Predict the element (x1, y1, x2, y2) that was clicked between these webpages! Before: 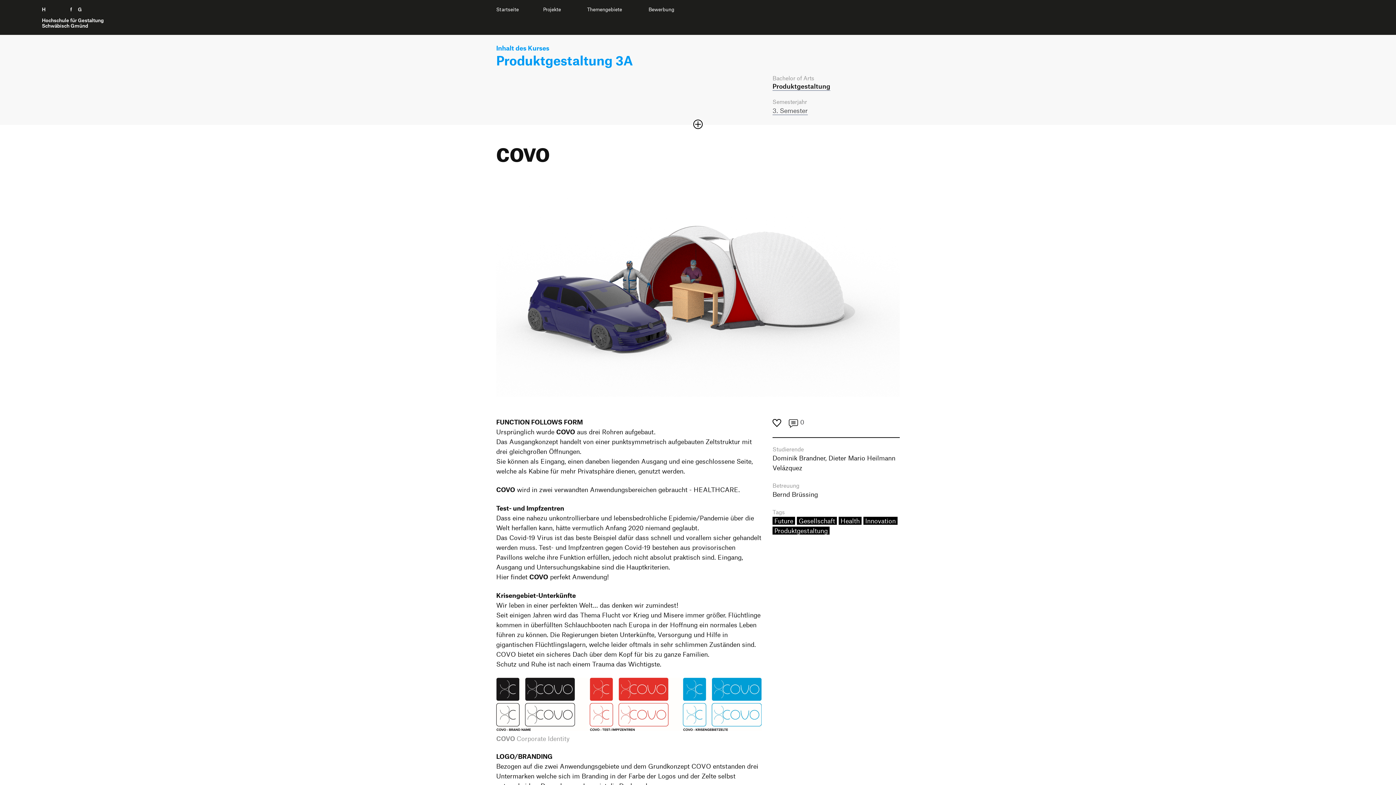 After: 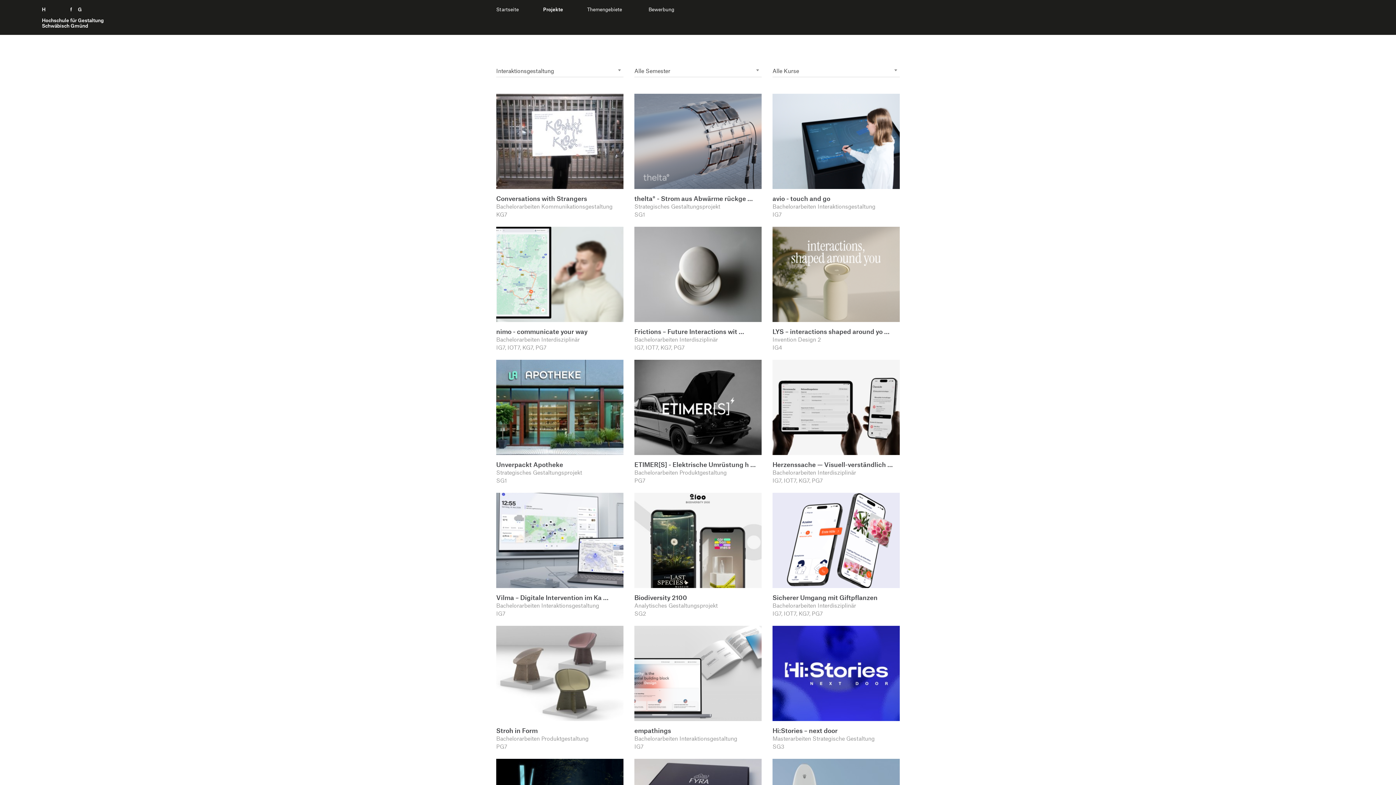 Action: bbox: (863, 517, 897, 525) label: Innovation